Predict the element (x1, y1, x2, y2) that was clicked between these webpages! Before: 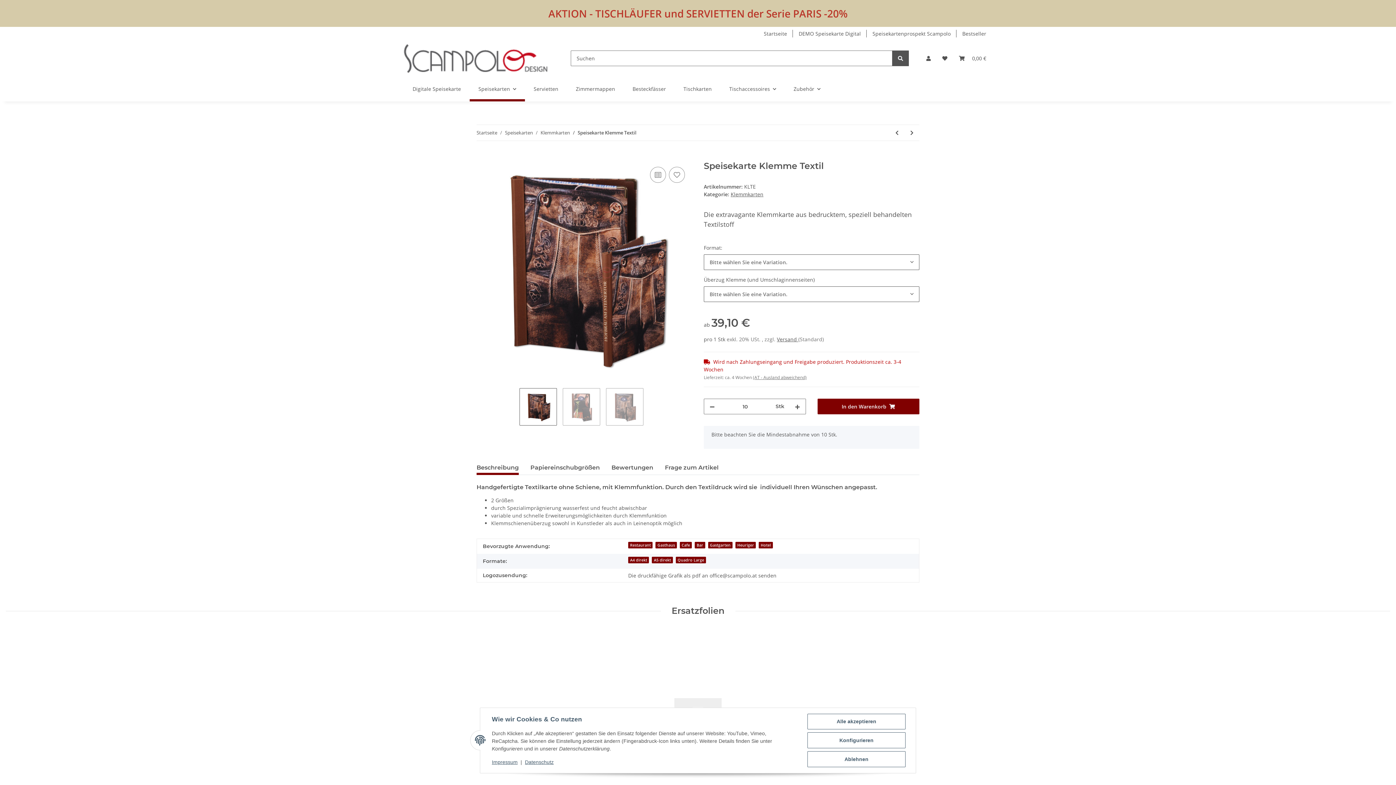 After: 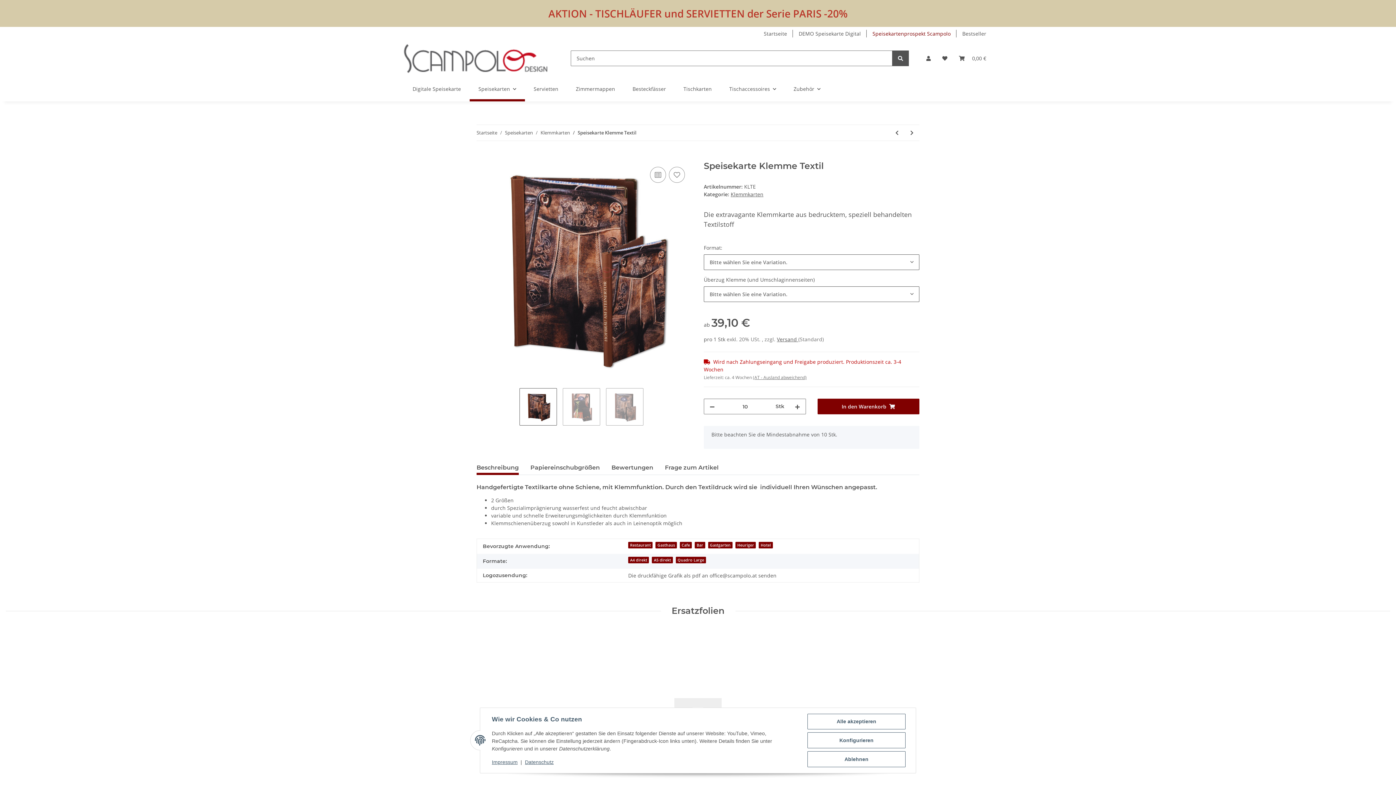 Action: label: Speisekartenprospekt Scampolo bbox: (866, 26, 956, 40)